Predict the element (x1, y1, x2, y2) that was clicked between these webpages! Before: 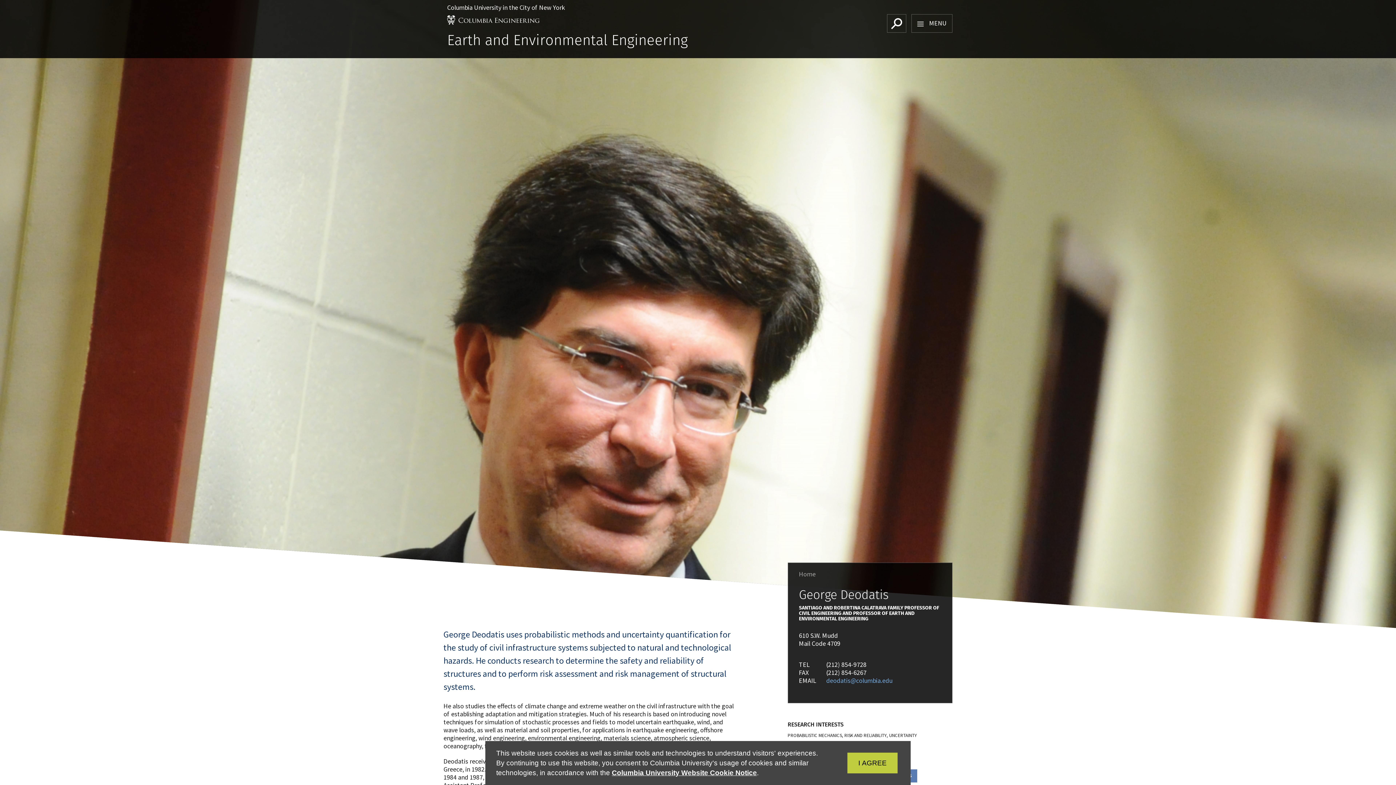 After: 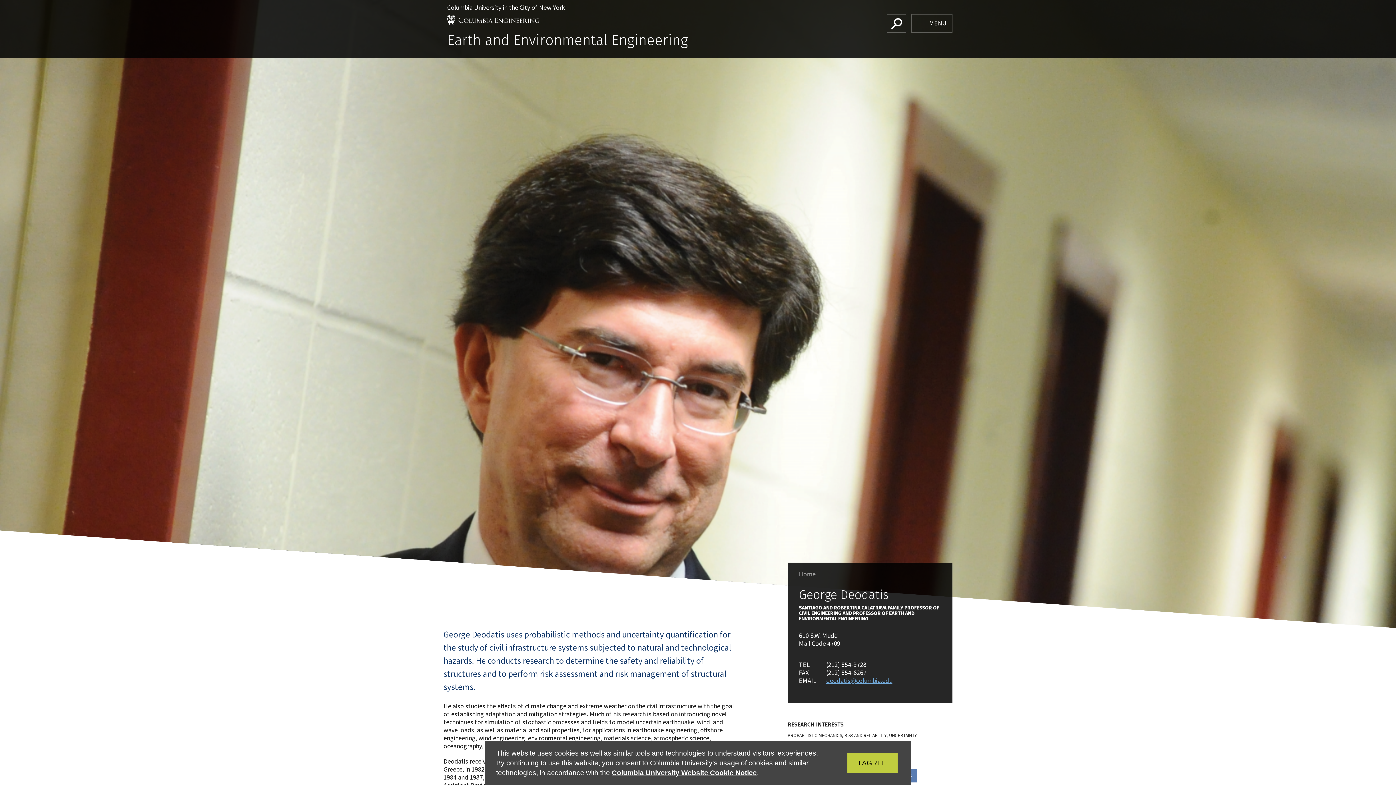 Action: bbox: (826, 676, 892, 685) label: deodatis@columbia.edu